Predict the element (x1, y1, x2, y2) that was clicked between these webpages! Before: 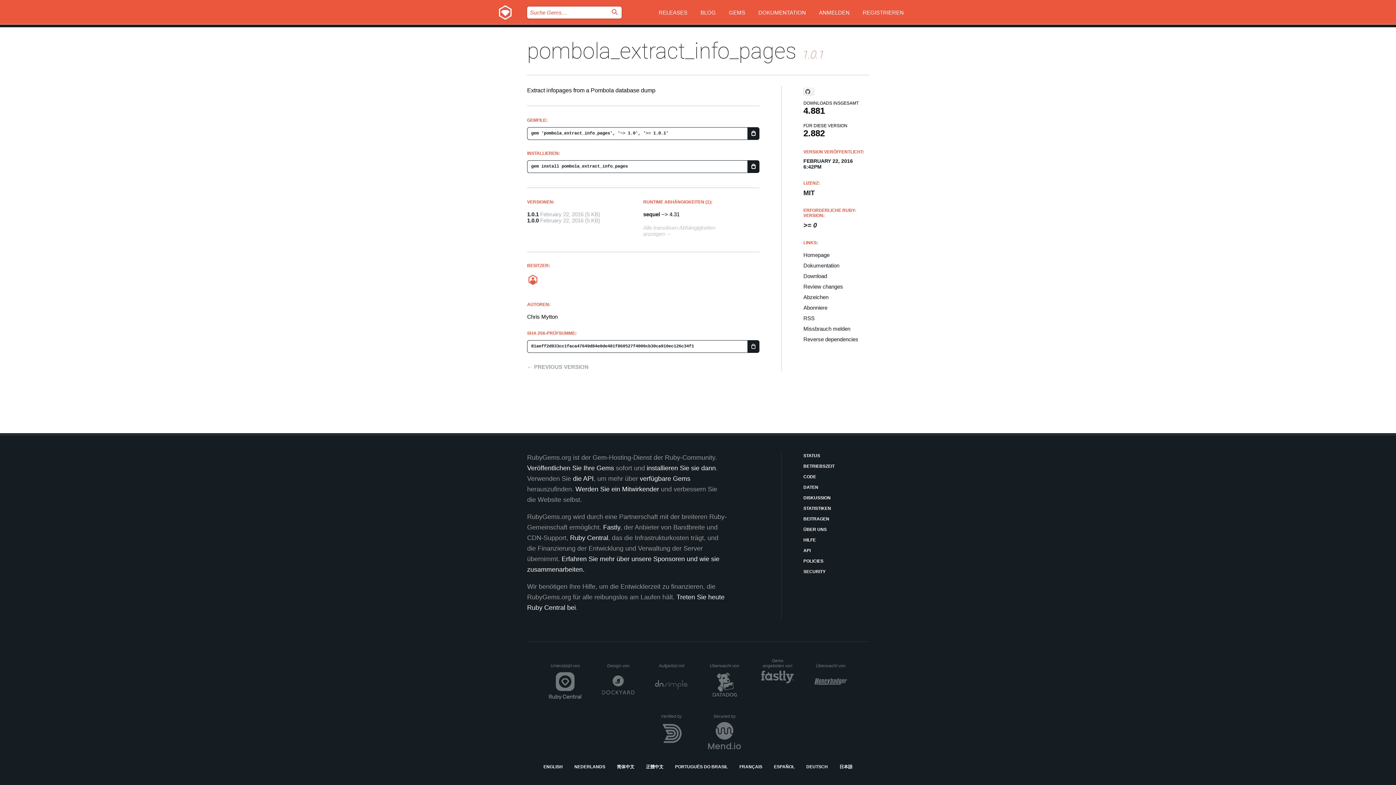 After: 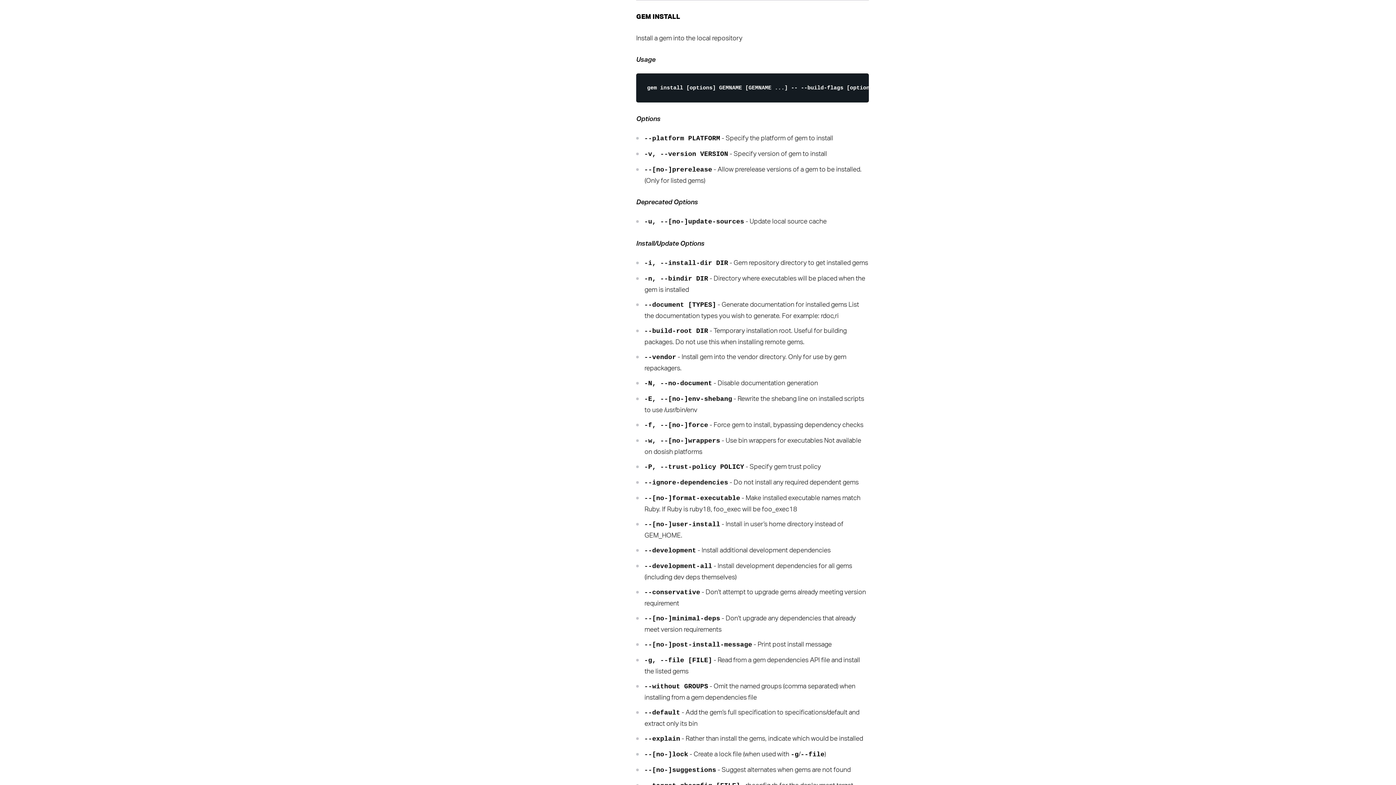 Action: bbox: (646, 464, 716, 472) label: installieren Sie sie dann